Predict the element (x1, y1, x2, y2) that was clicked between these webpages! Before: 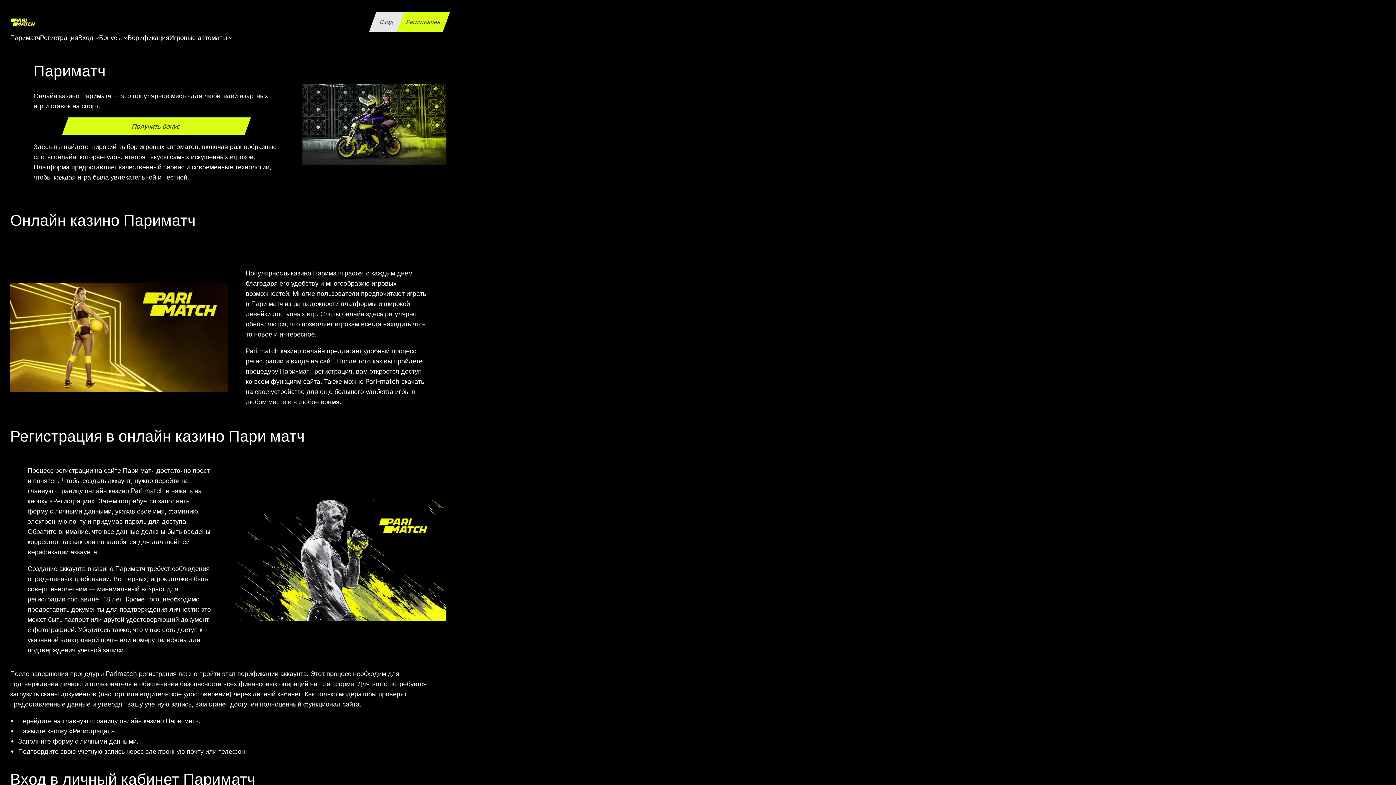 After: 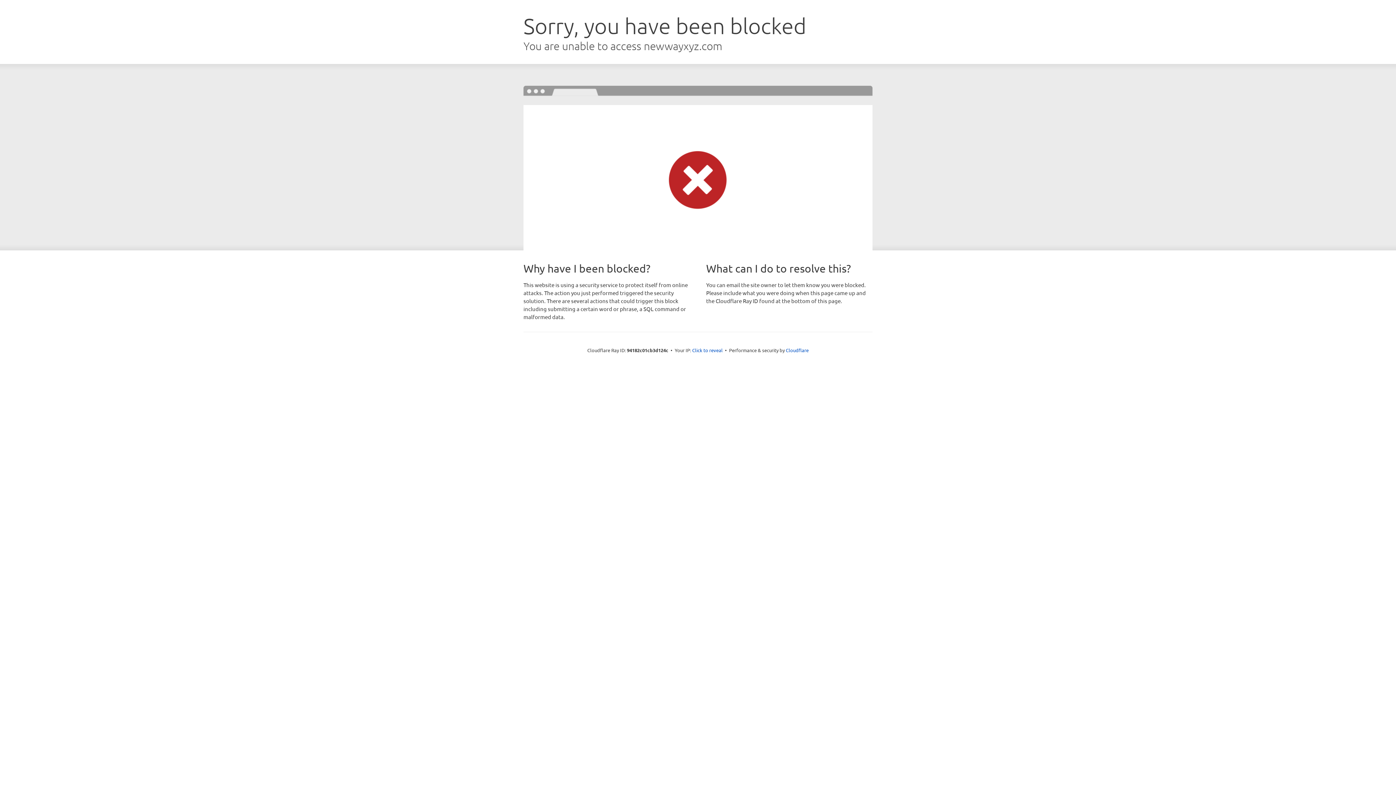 Action: bbox: (368, 11, 404, 32) label: Вход